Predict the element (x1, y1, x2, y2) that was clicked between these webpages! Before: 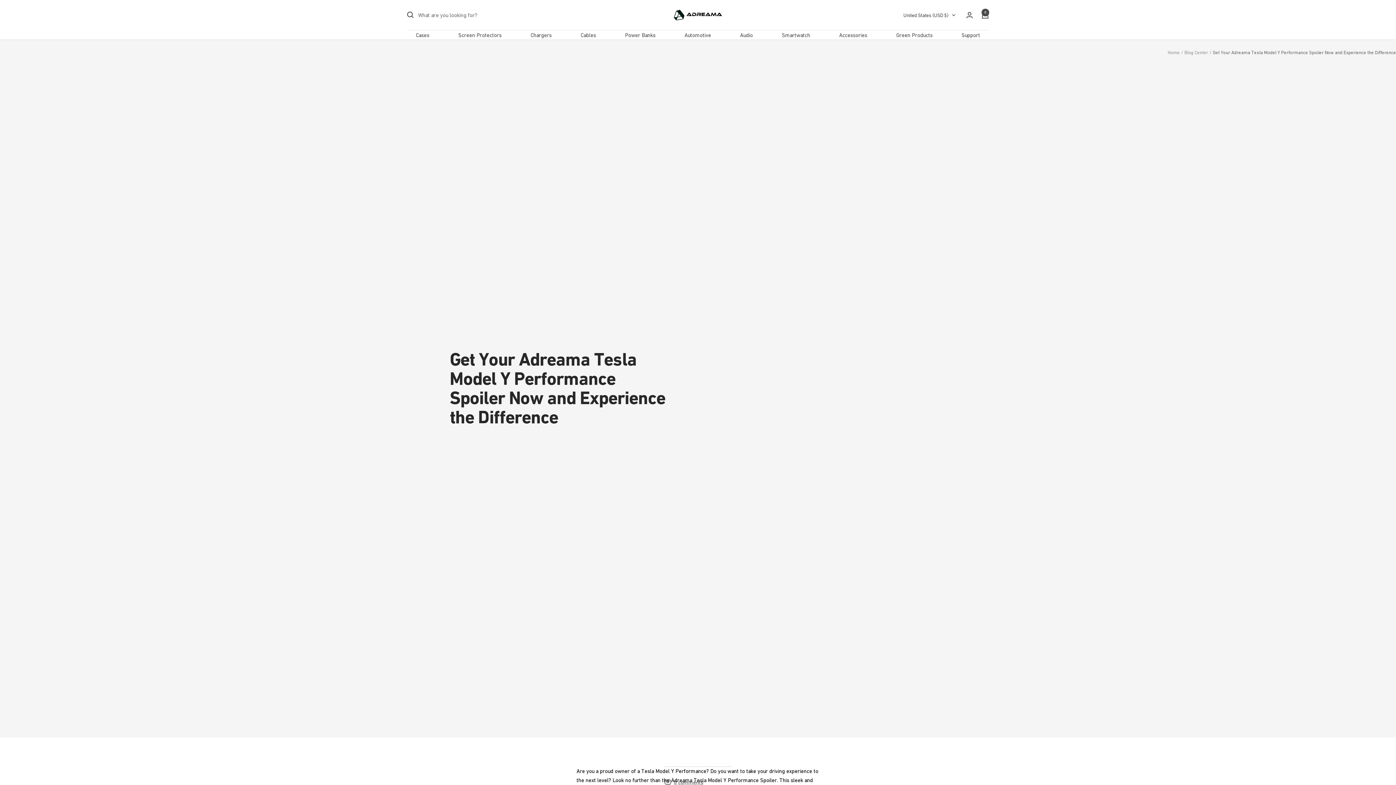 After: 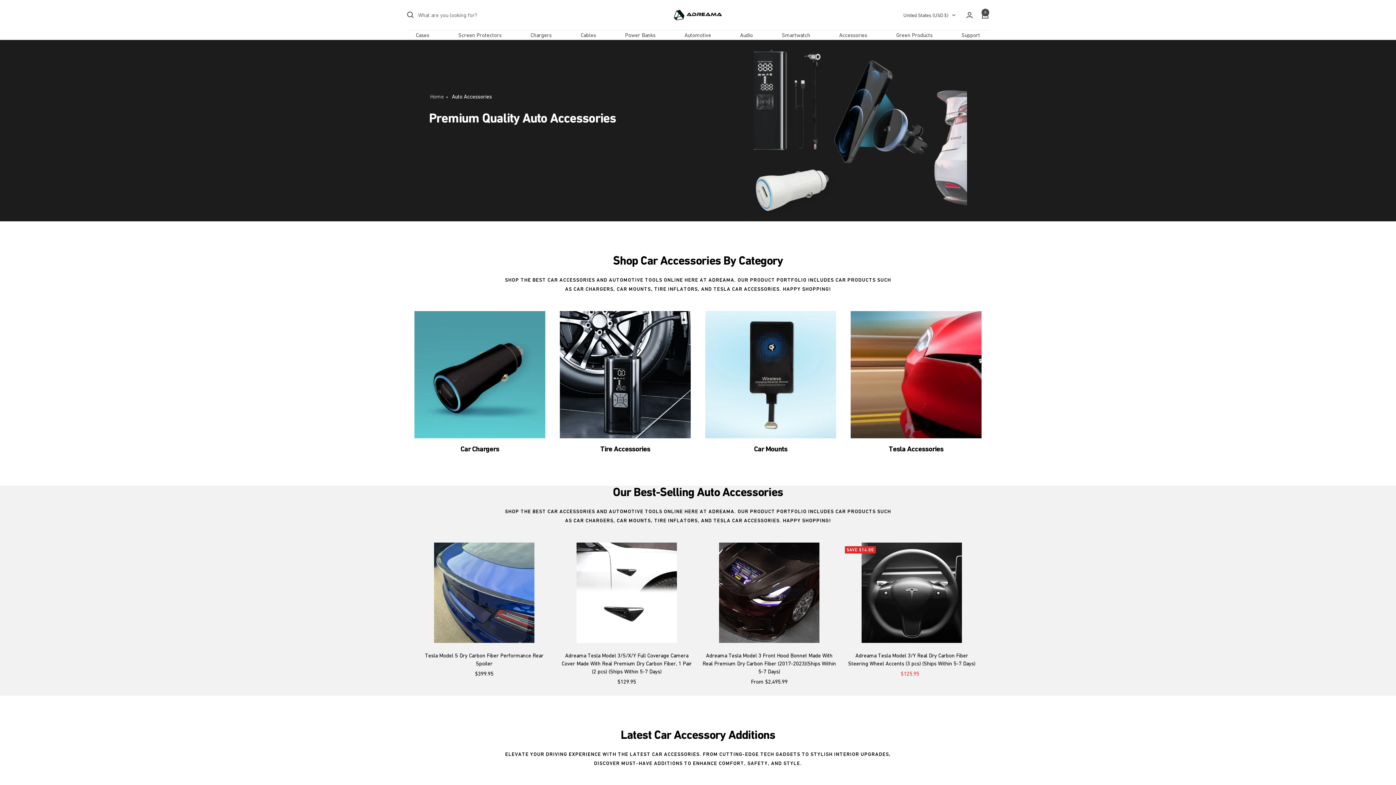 Action: bbox: (684, 30, 711, 39) label: Automotive